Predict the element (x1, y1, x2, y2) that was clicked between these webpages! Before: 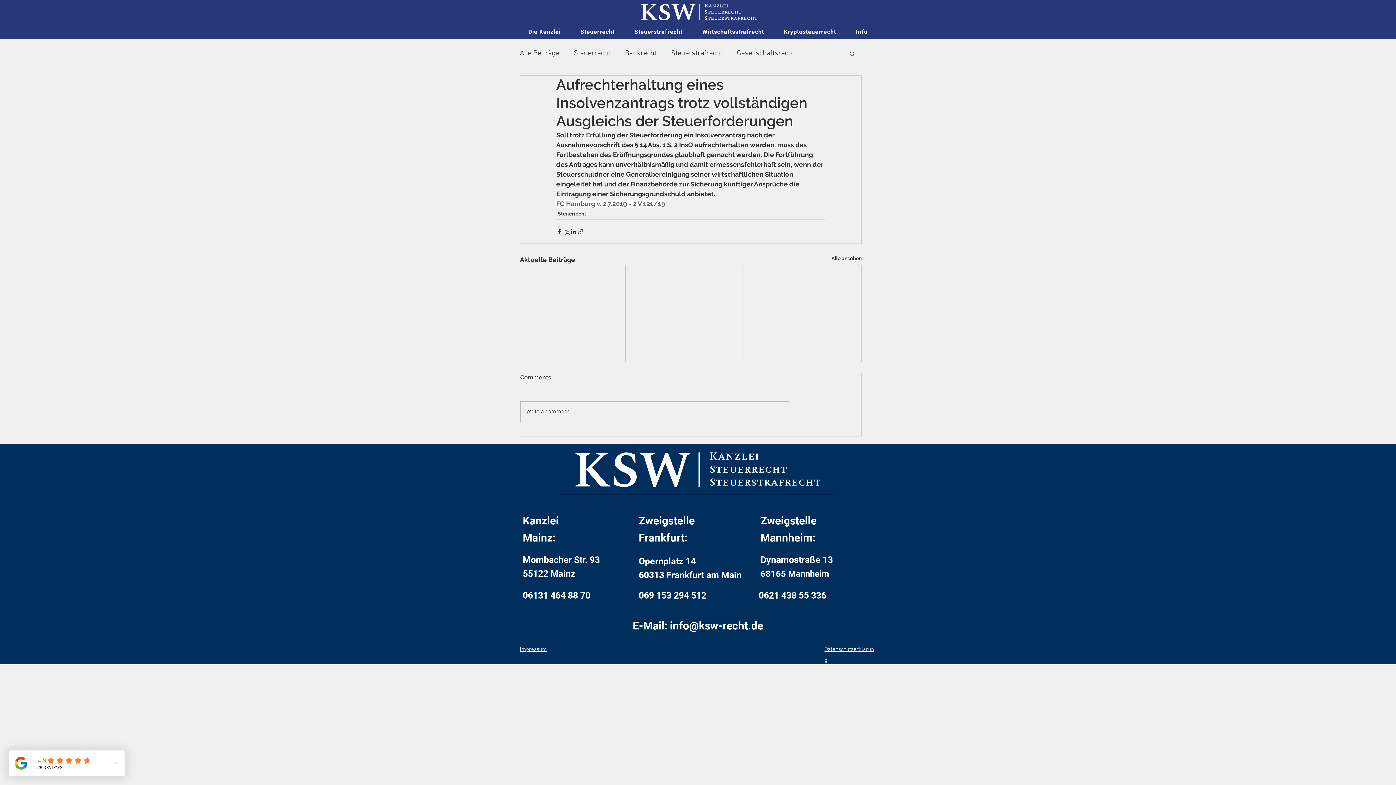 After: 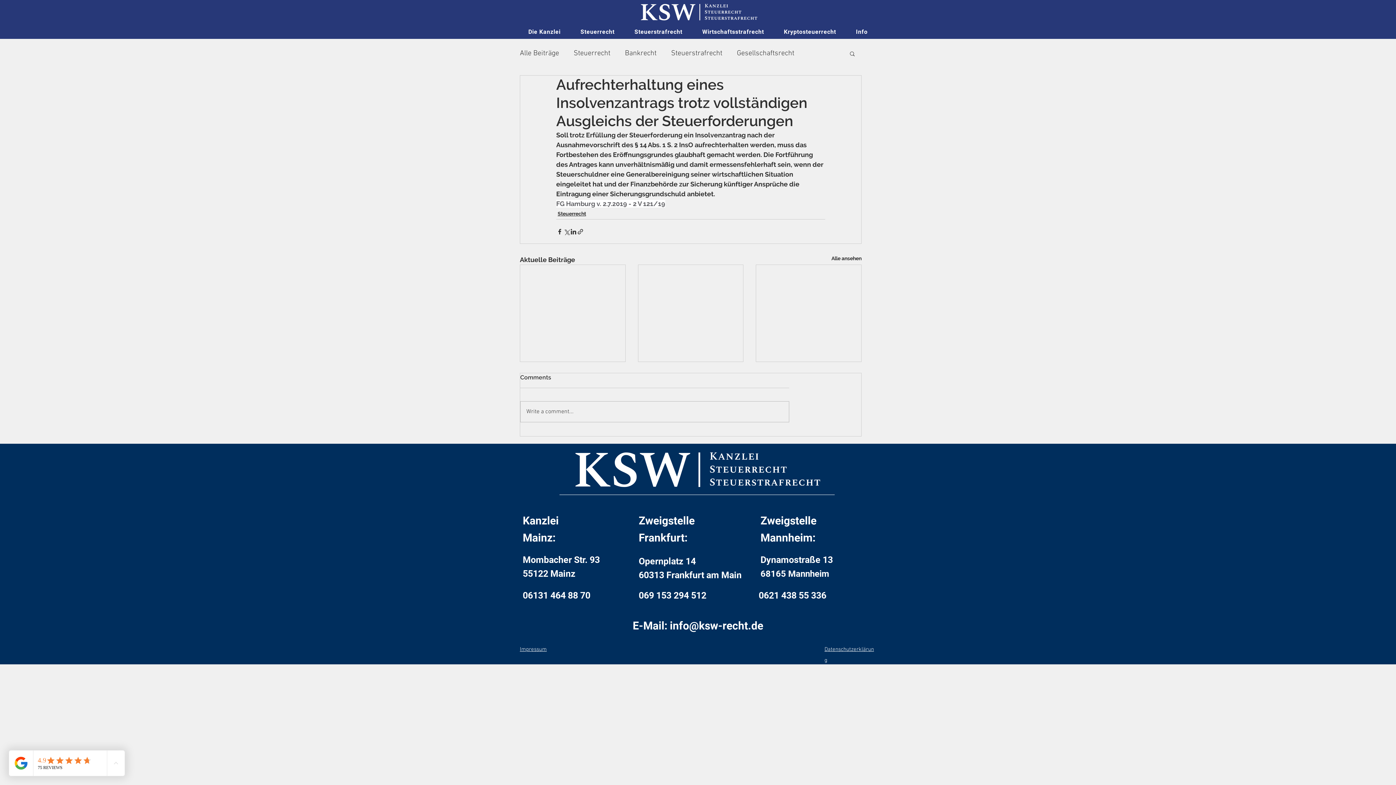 Action: bbox: (520, 636, 546, 657) label: Impressum